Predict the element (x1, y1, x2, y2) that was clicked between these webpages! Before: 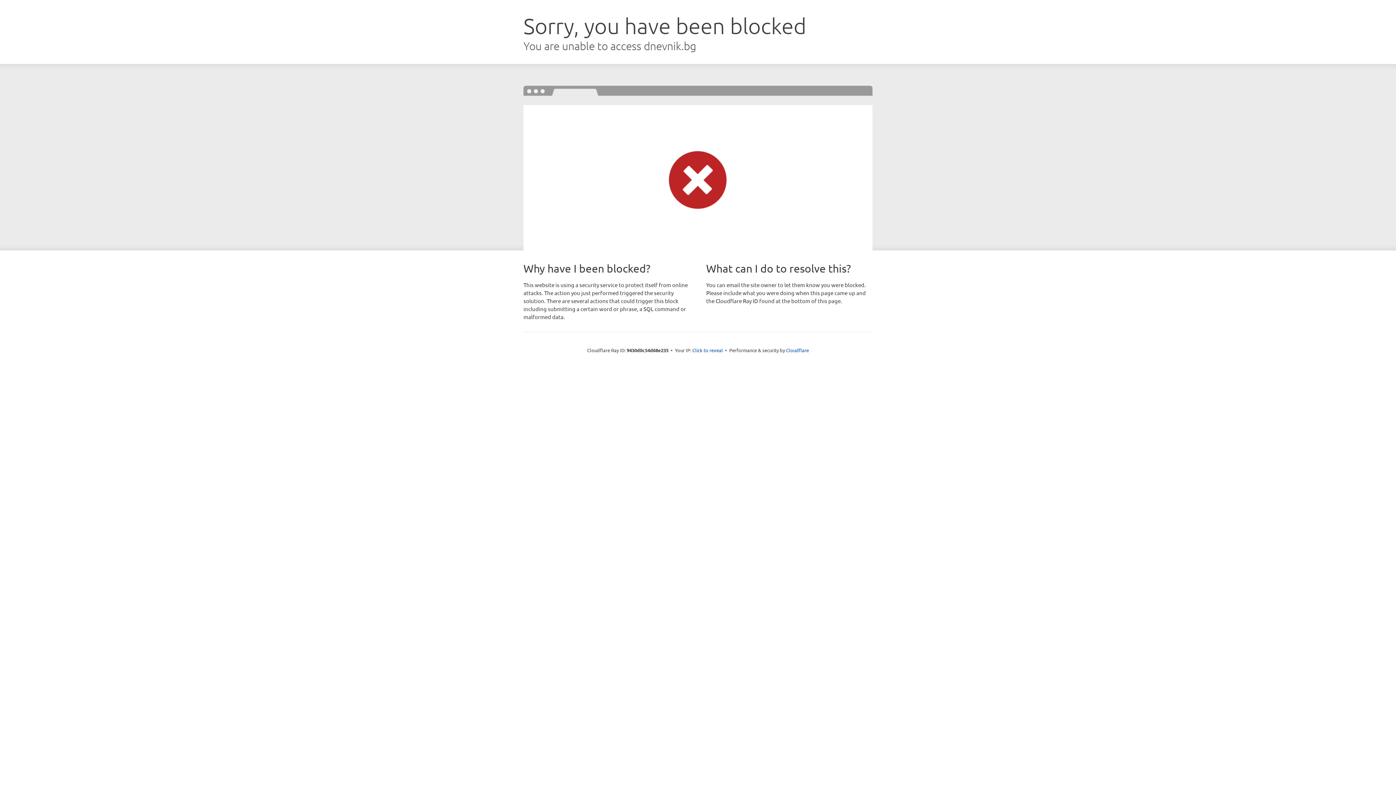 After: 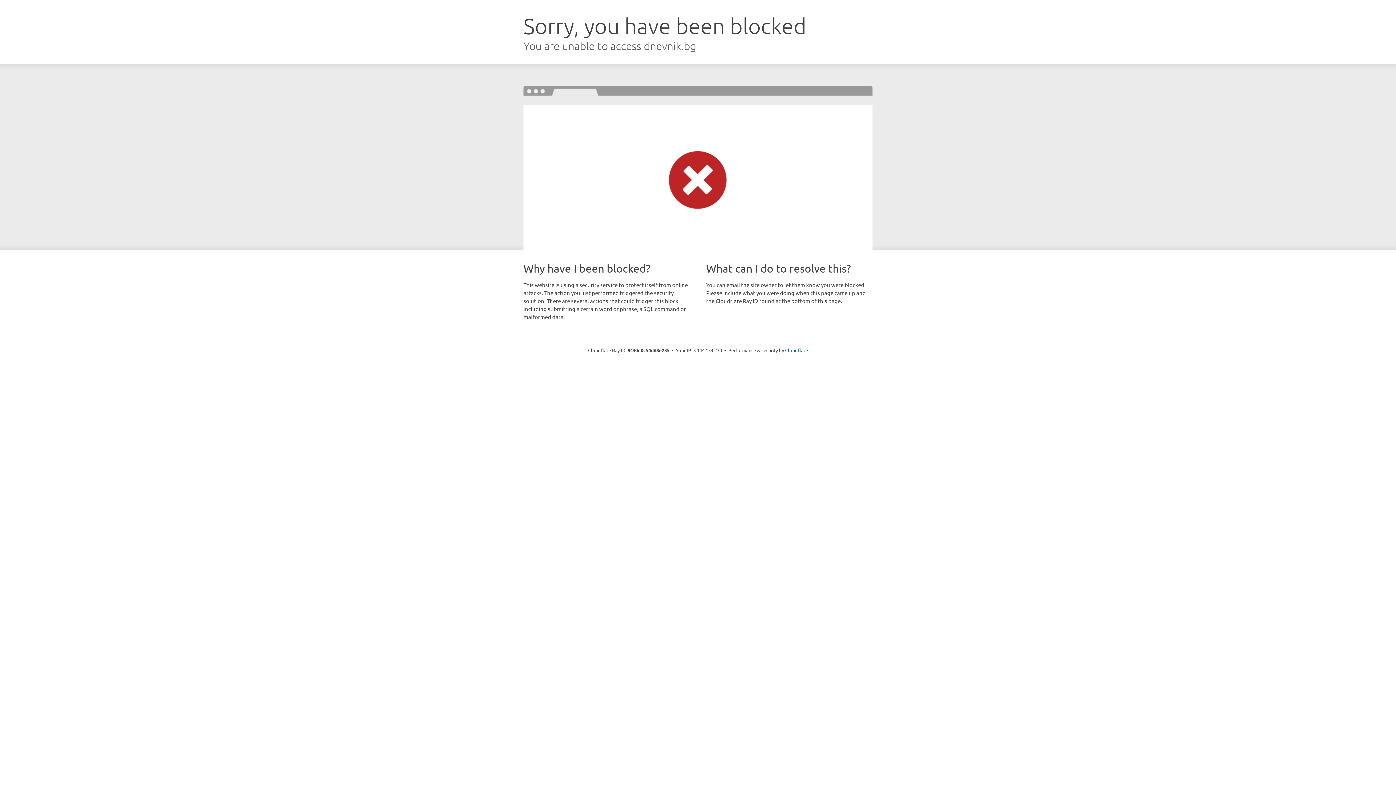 Action: label: Click to reveal bbox: (692, 346, 723, 353)